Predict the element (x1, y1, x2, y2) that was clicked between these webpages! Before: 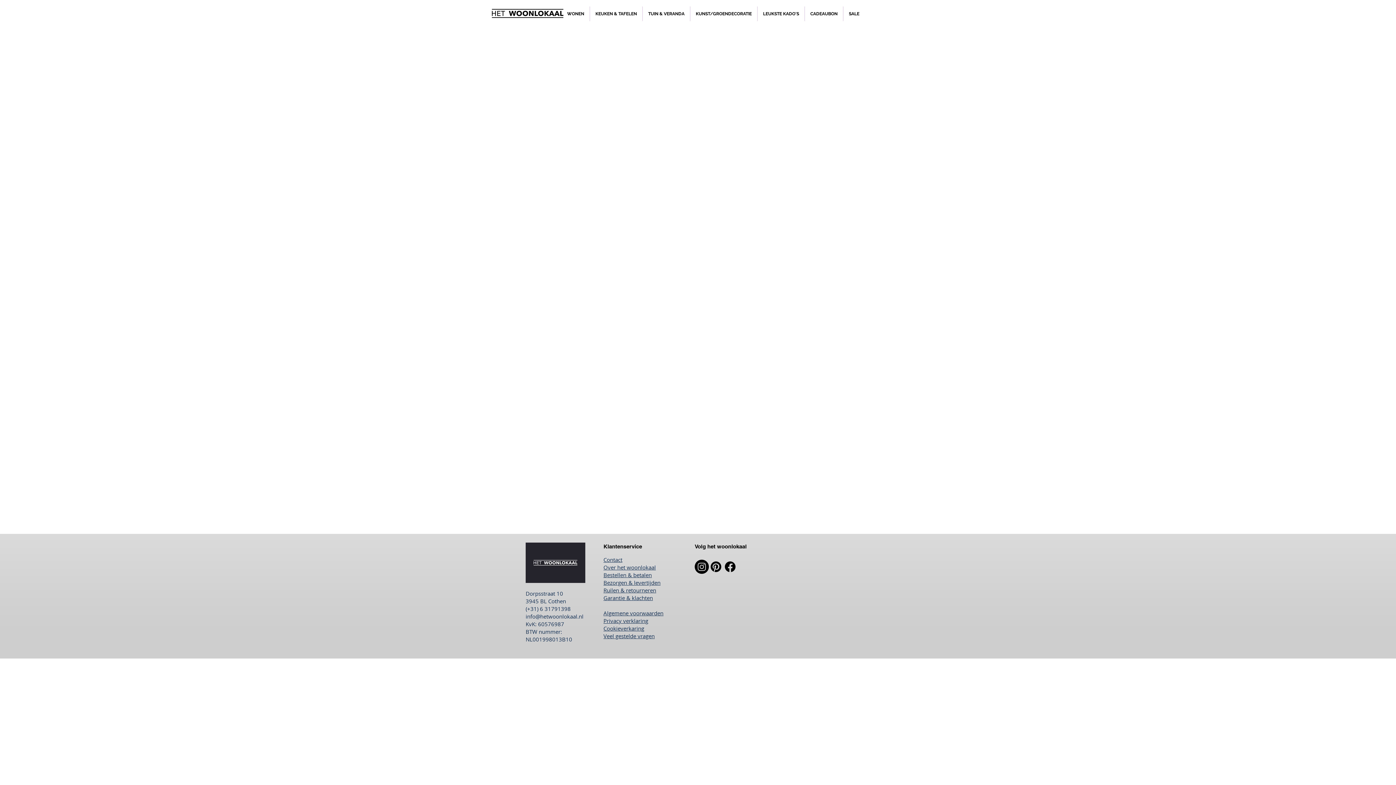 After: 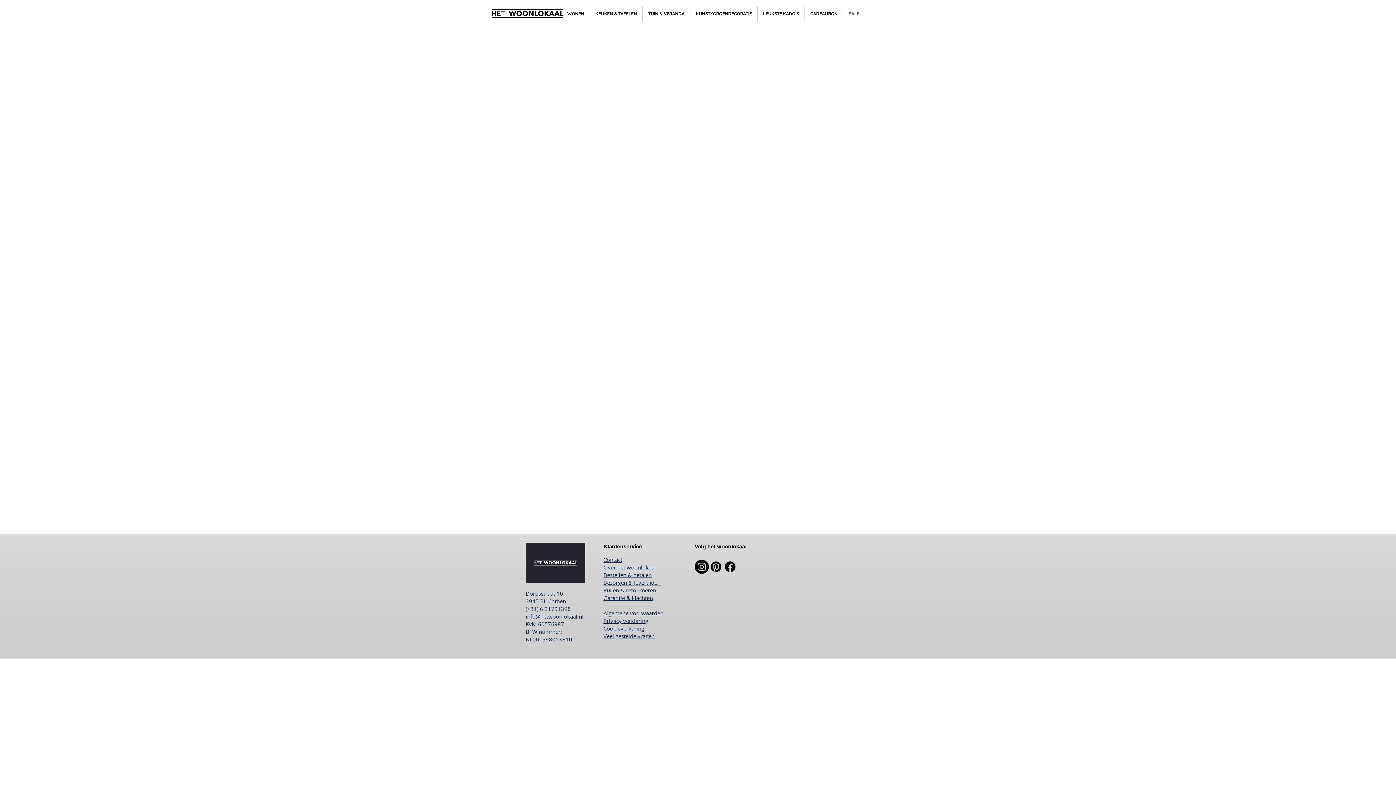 Action: bbox: (843, 6, 865, 21) label: SALE